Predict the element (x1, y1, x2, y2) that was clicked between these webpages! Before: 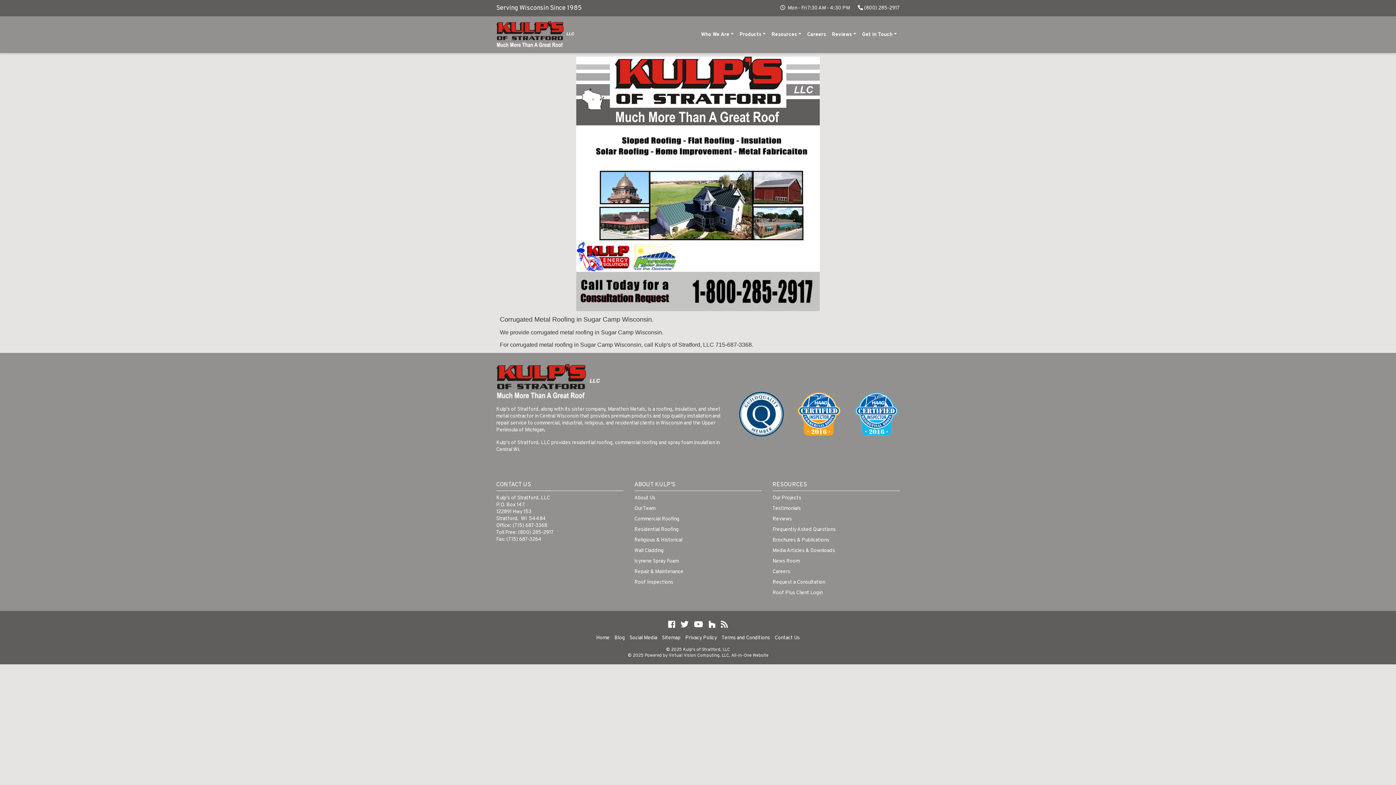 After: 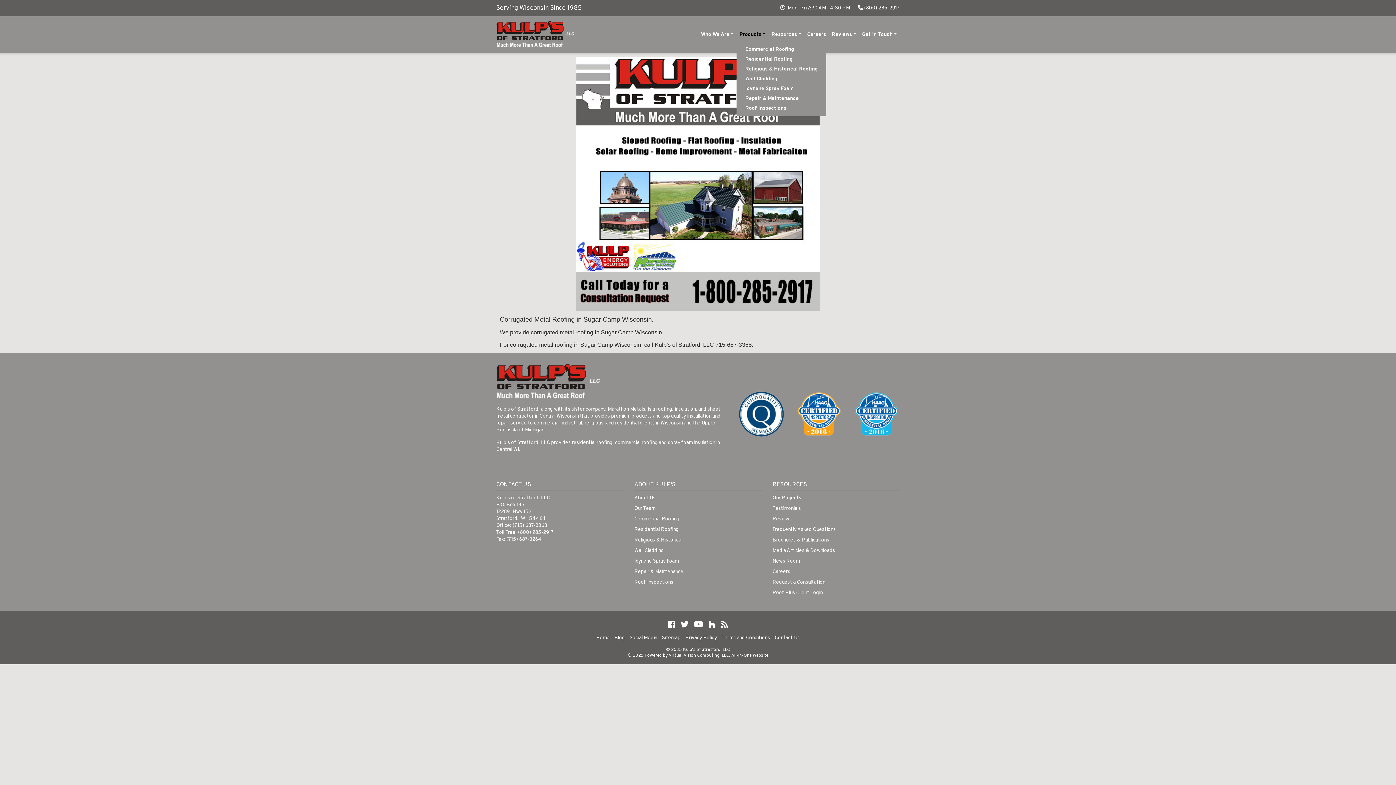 Action: label: Products bbox: (736, 28, 768, 41)